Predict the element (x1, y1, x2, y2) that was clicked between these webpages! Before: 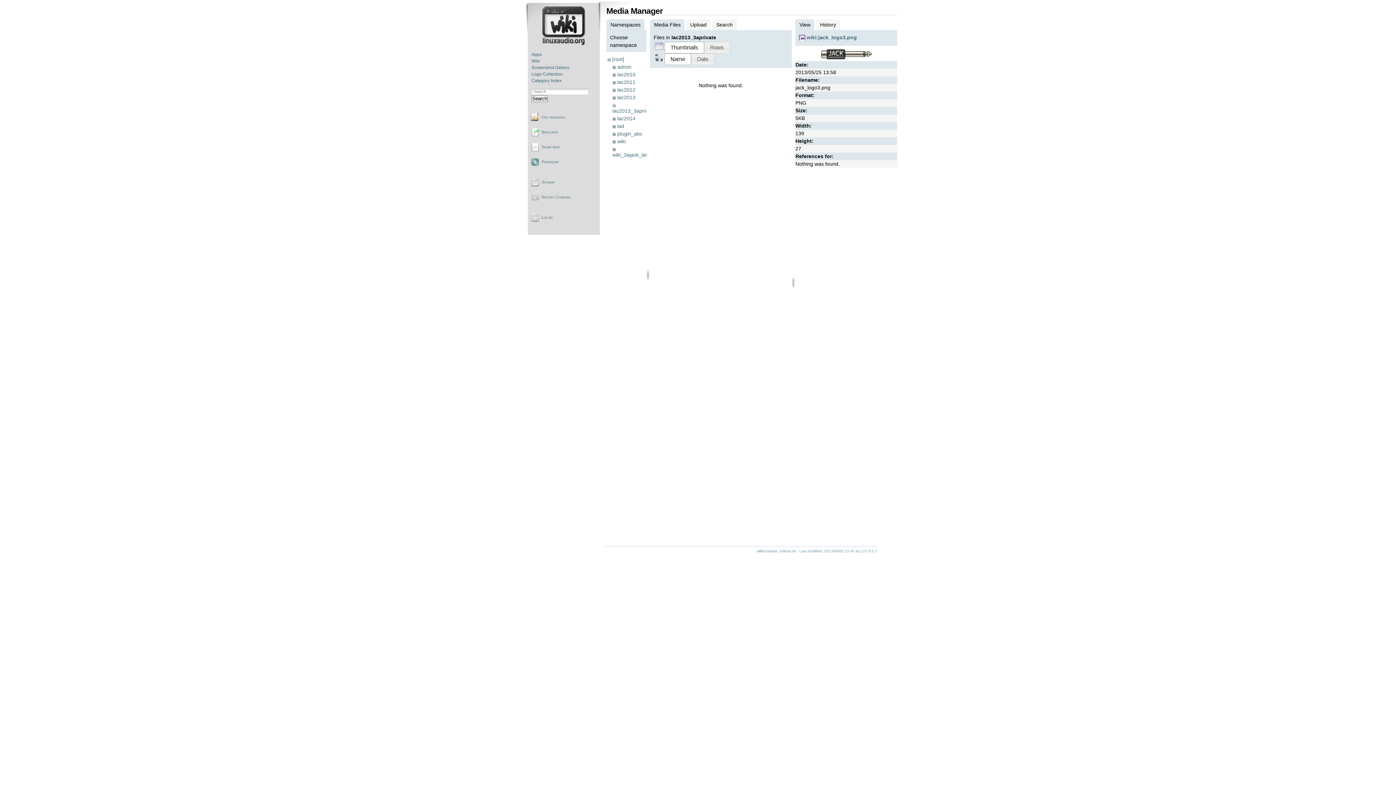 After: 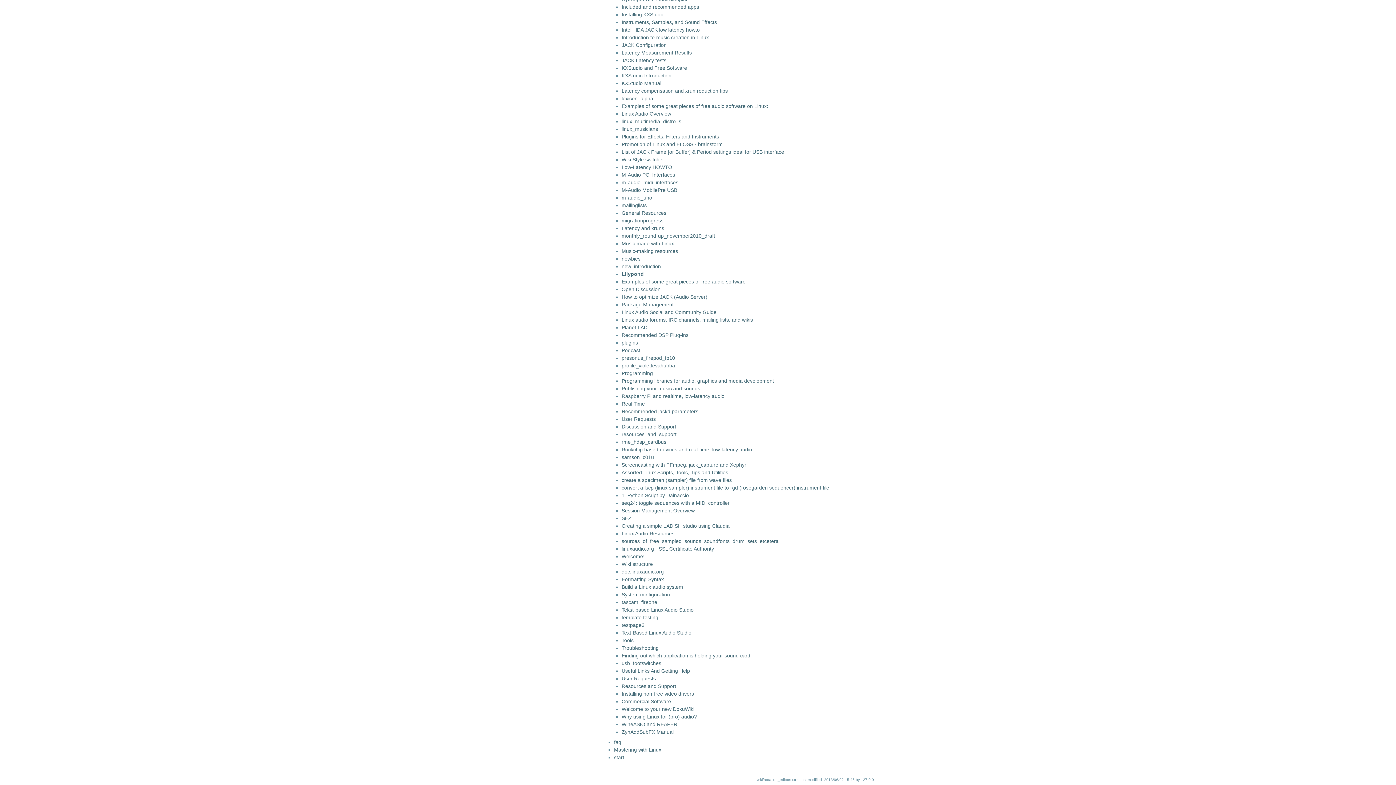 Action: label: Sitemap bbox: (530, 174, 603, 189)